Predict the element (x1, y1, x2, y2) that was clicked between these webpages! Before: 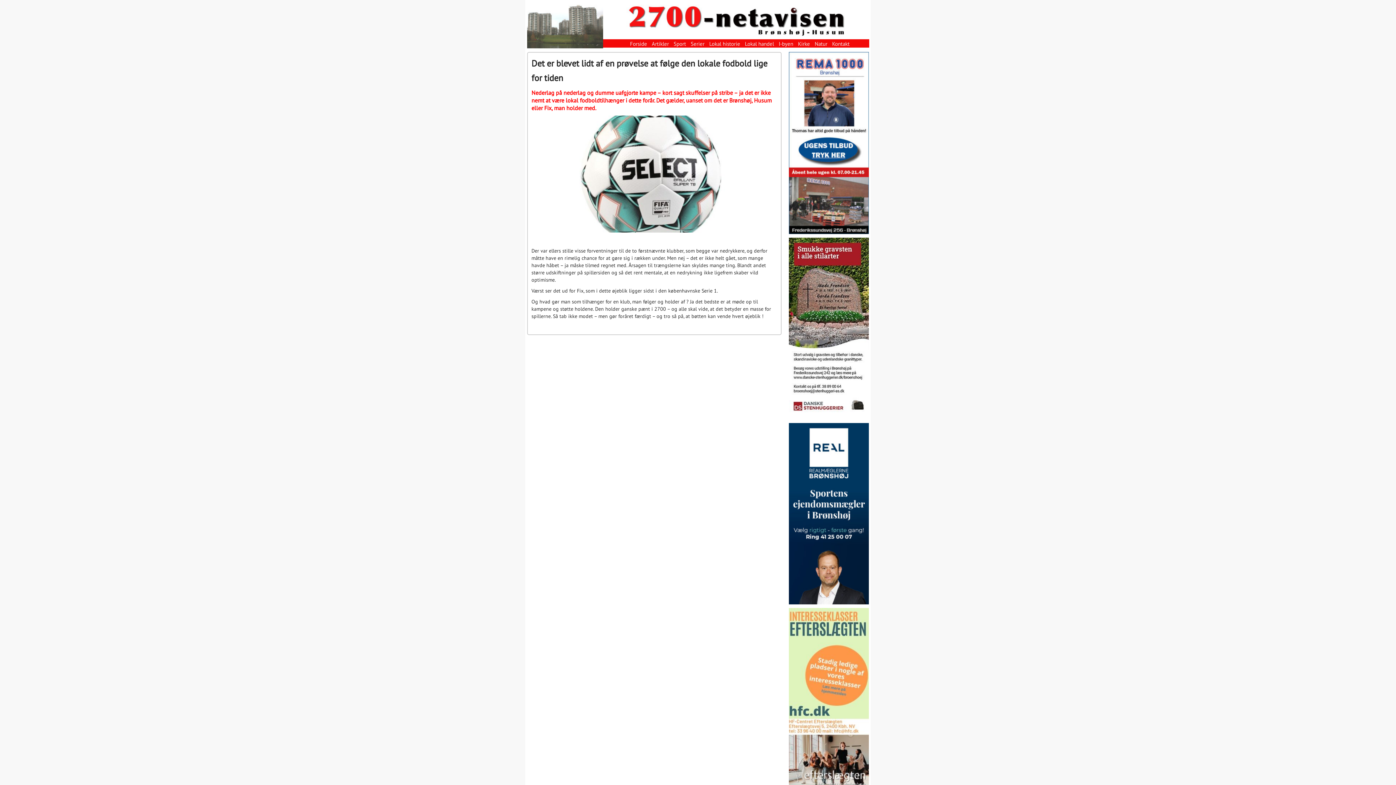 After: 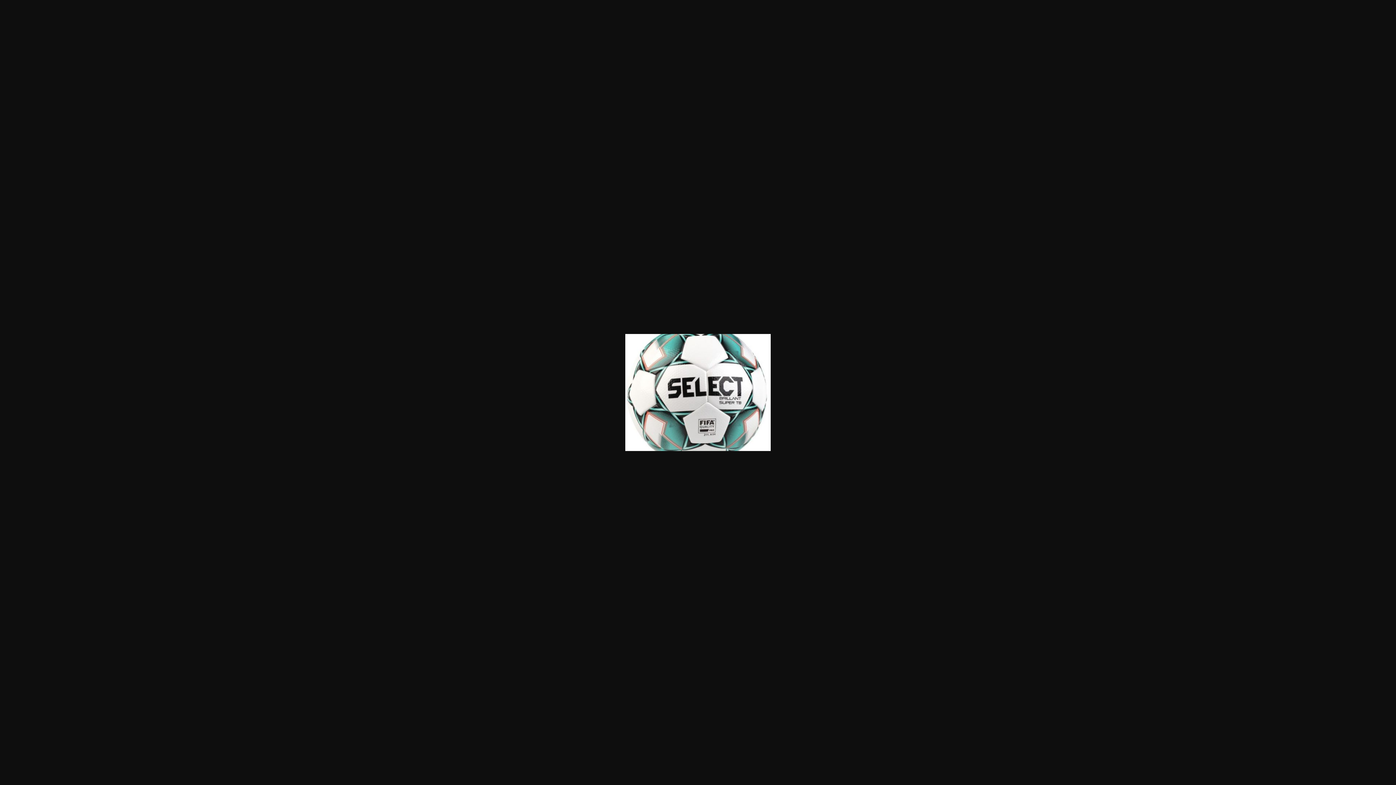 Action: label:                                   bbox: (531, 170, 725, 176)